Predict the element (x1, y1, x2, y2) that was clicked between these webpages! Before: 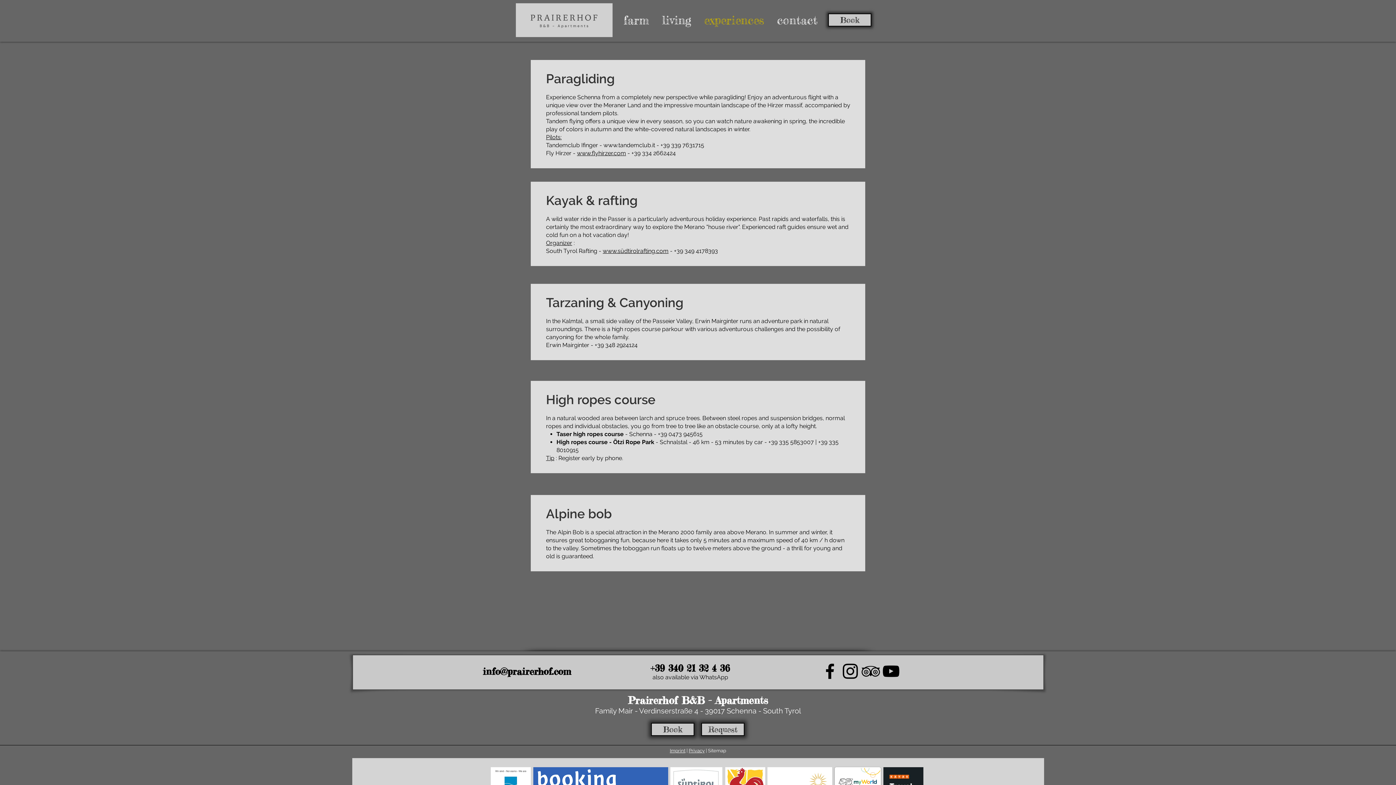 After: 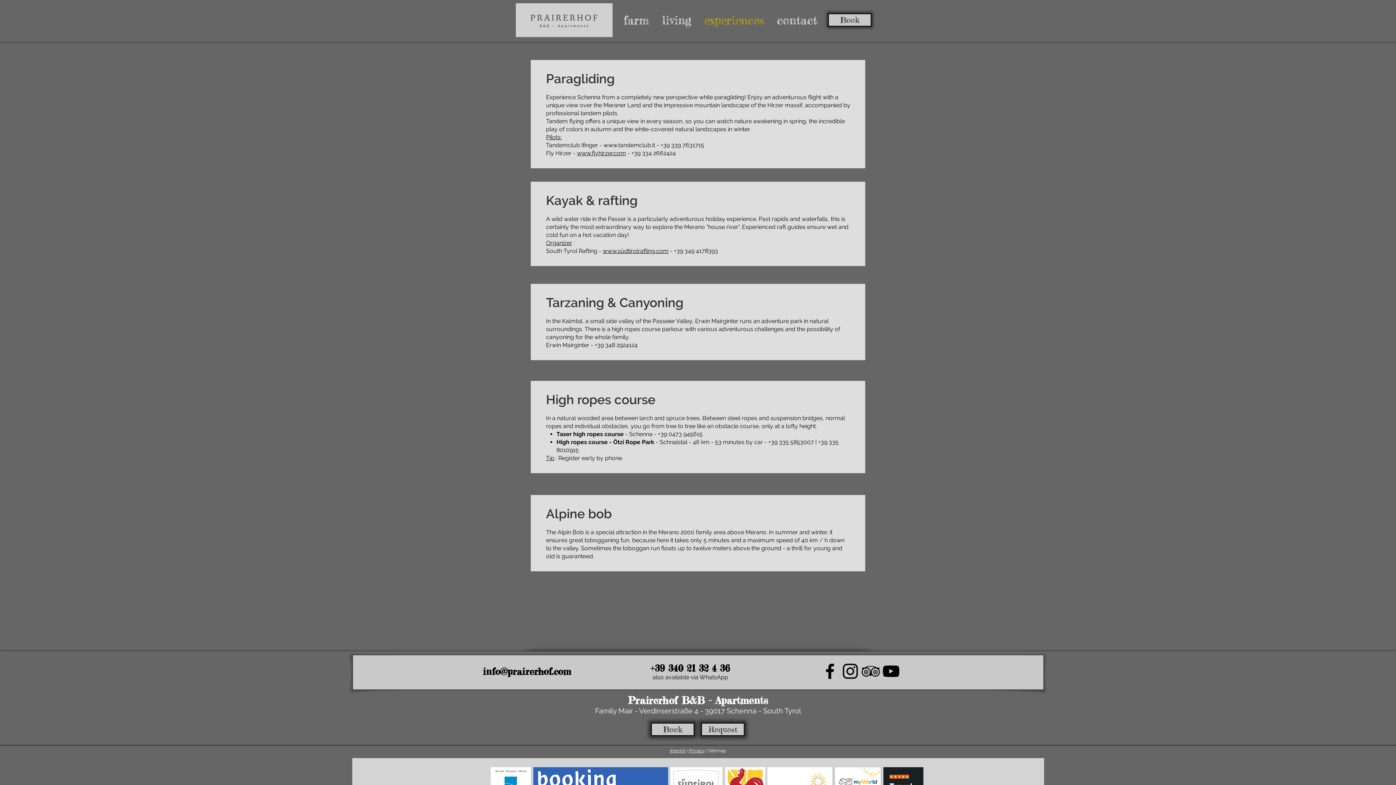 Action: label: www.südtirolrafting.com bbox: (602, 247, 668, 254)